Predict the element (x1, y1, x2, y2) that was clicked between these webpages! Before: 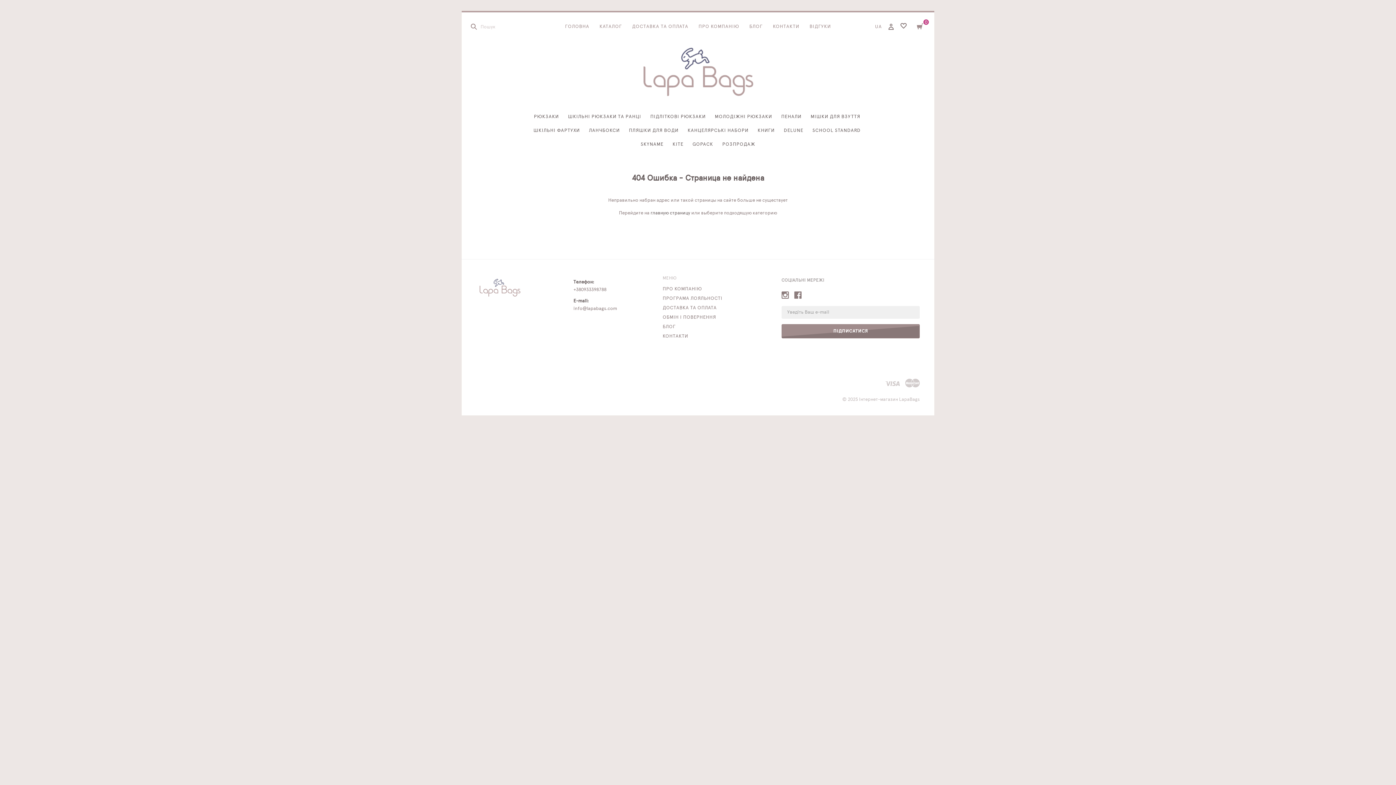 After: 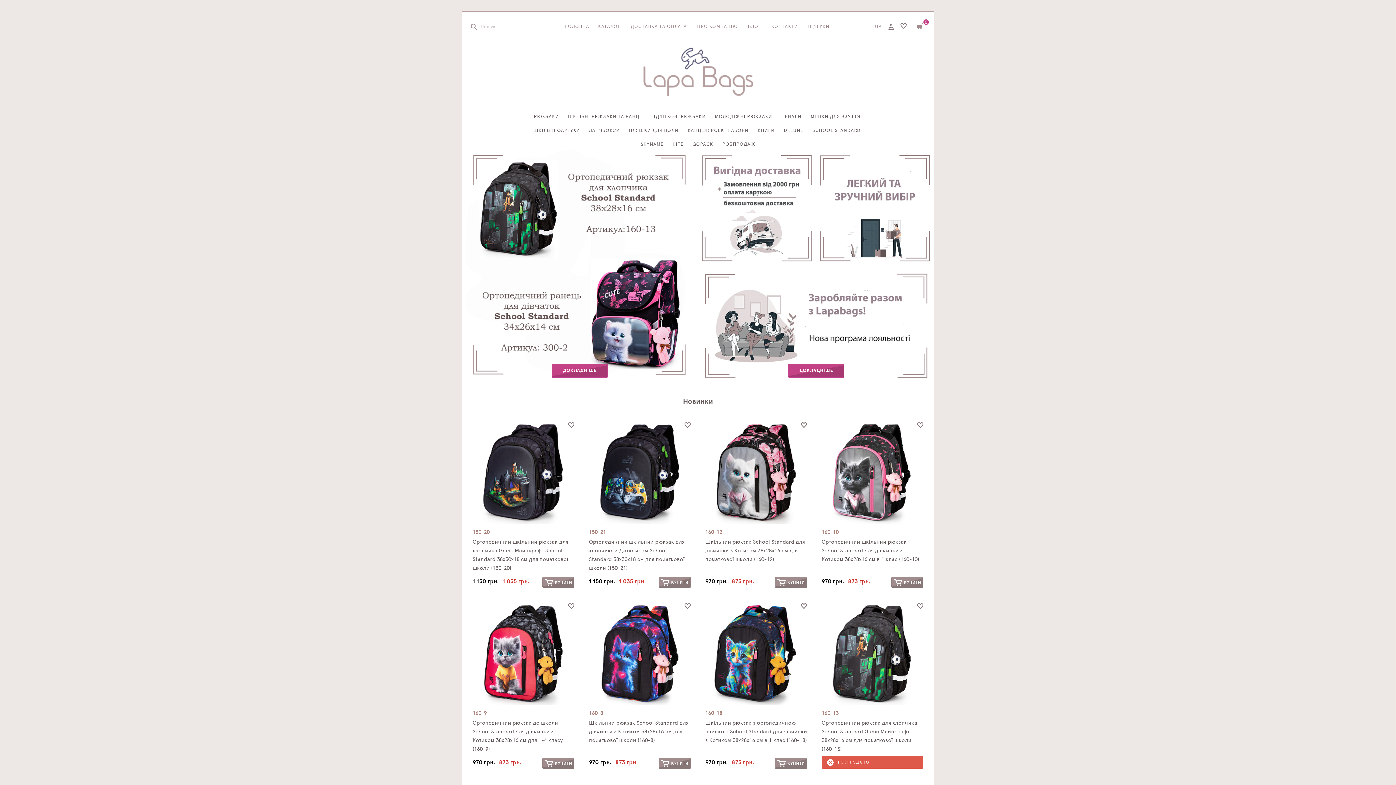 Action: bbox: (461, 41, 934, 116)